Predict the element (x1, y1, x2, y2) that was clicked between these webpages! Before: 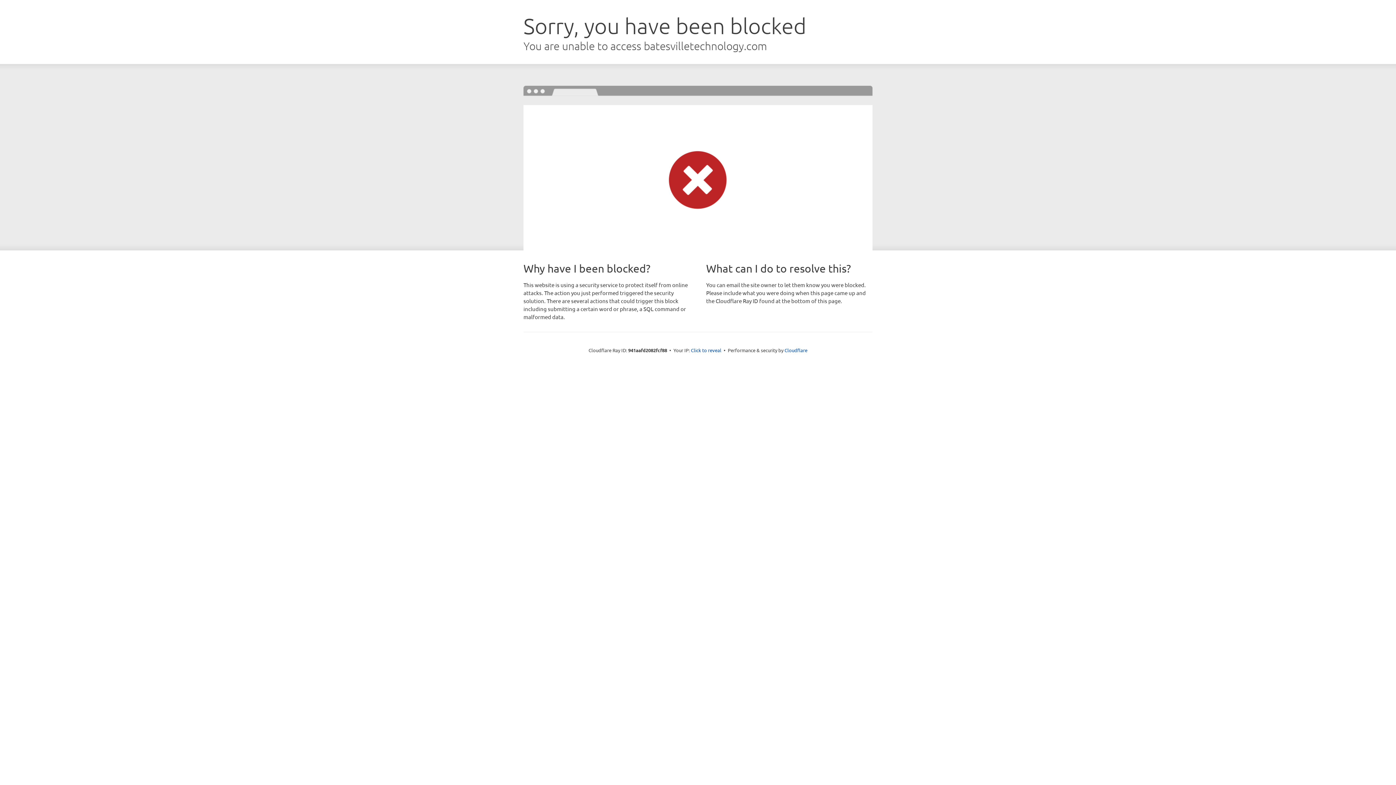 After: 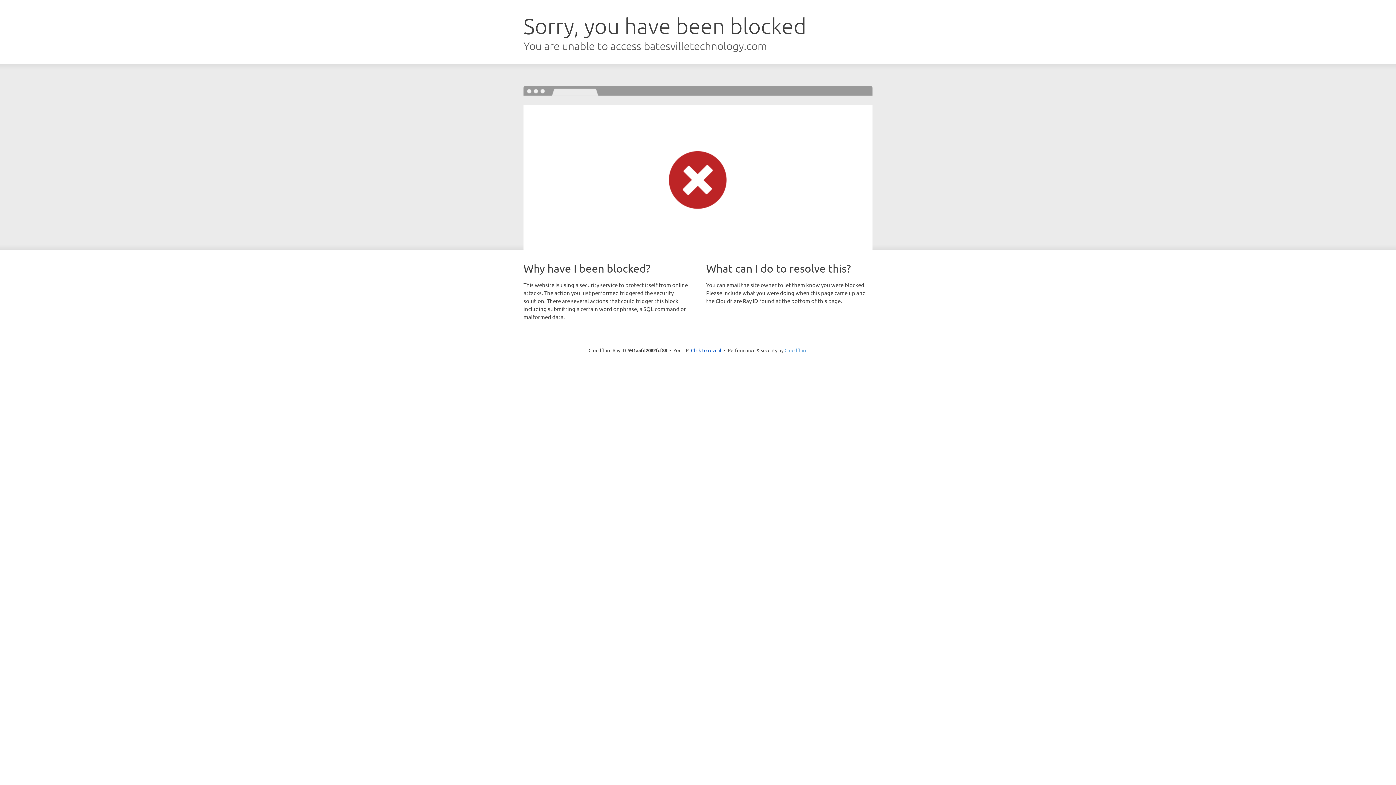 Action: label: Cloudflare bbox: (784, 347, 807, 353)